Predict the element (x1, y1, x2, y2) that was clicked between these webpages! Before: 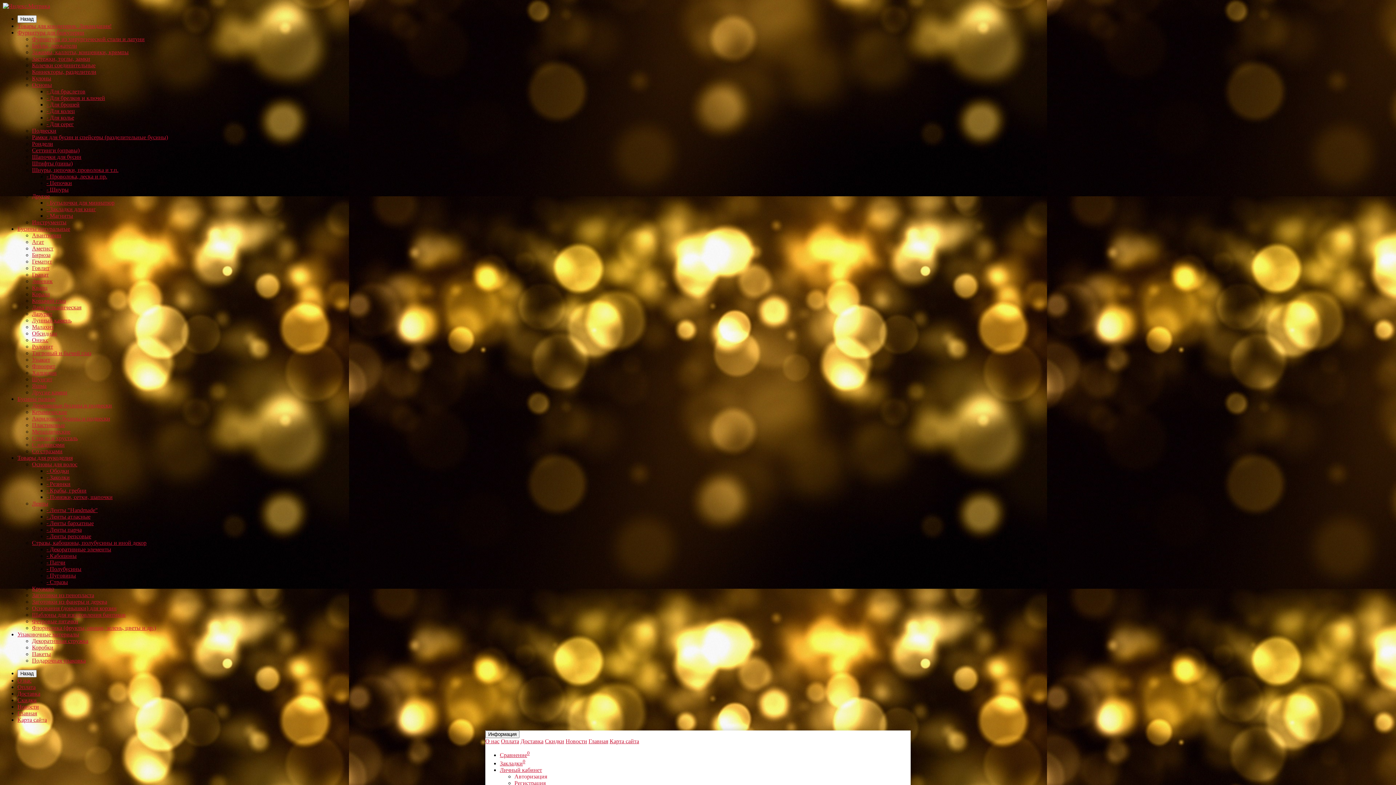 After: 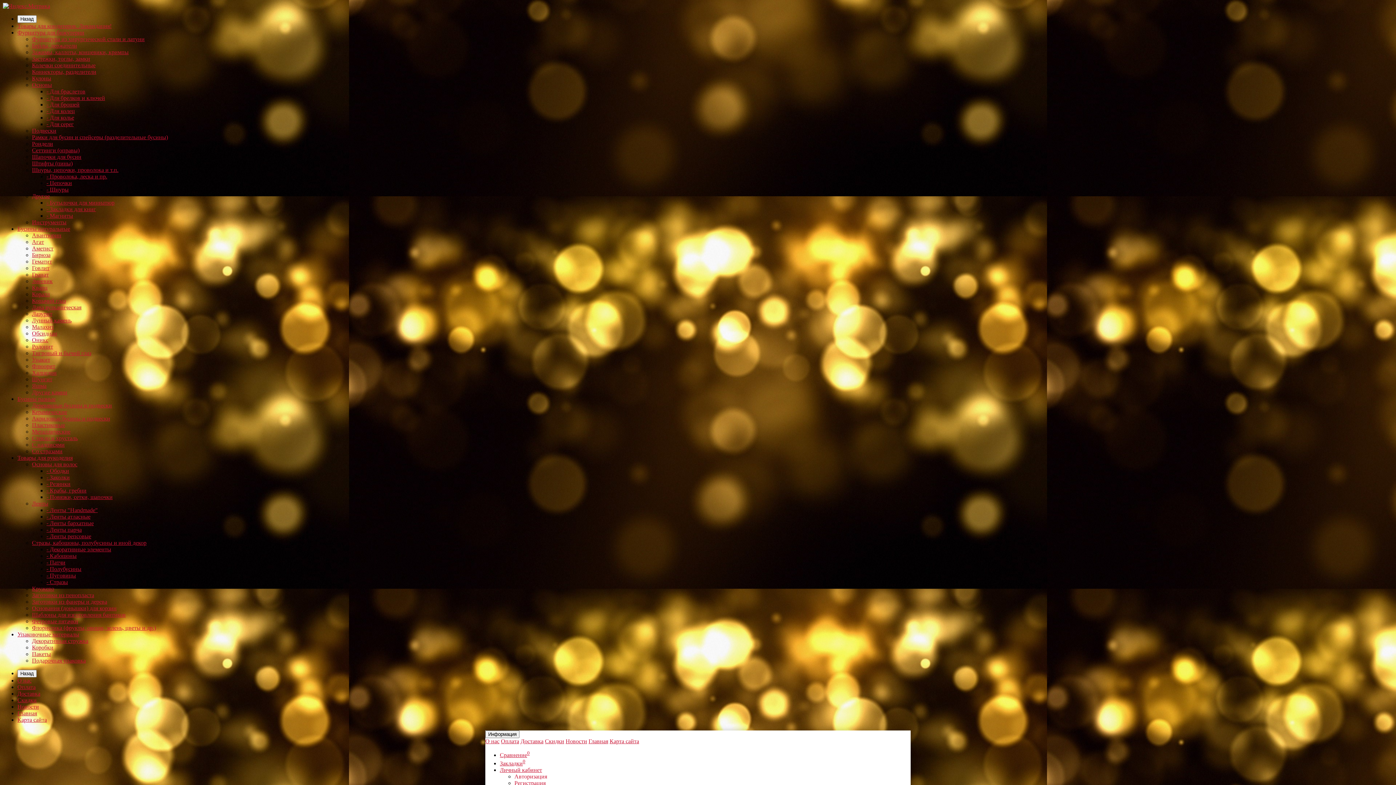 Action: bbox: (46, 468, 69, 474) label: - Ободки